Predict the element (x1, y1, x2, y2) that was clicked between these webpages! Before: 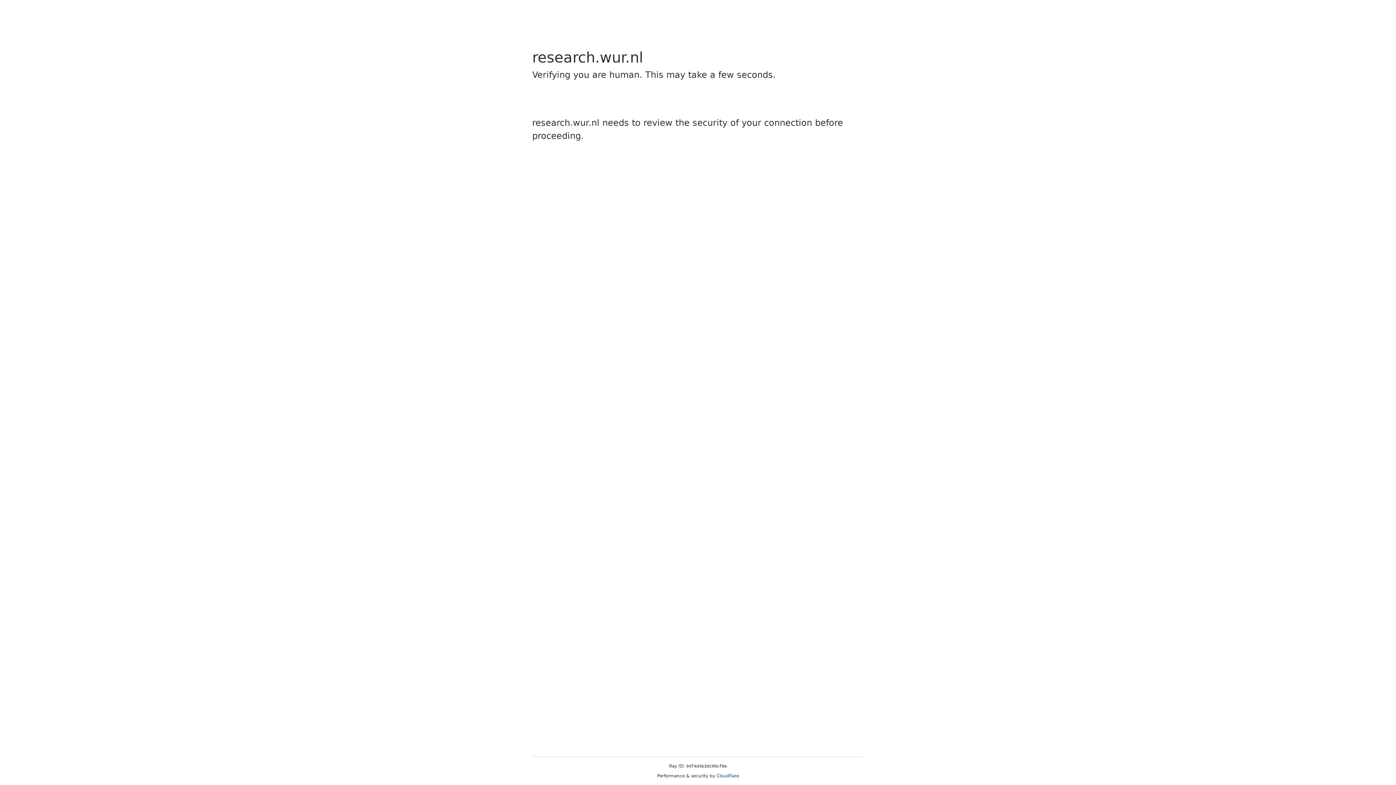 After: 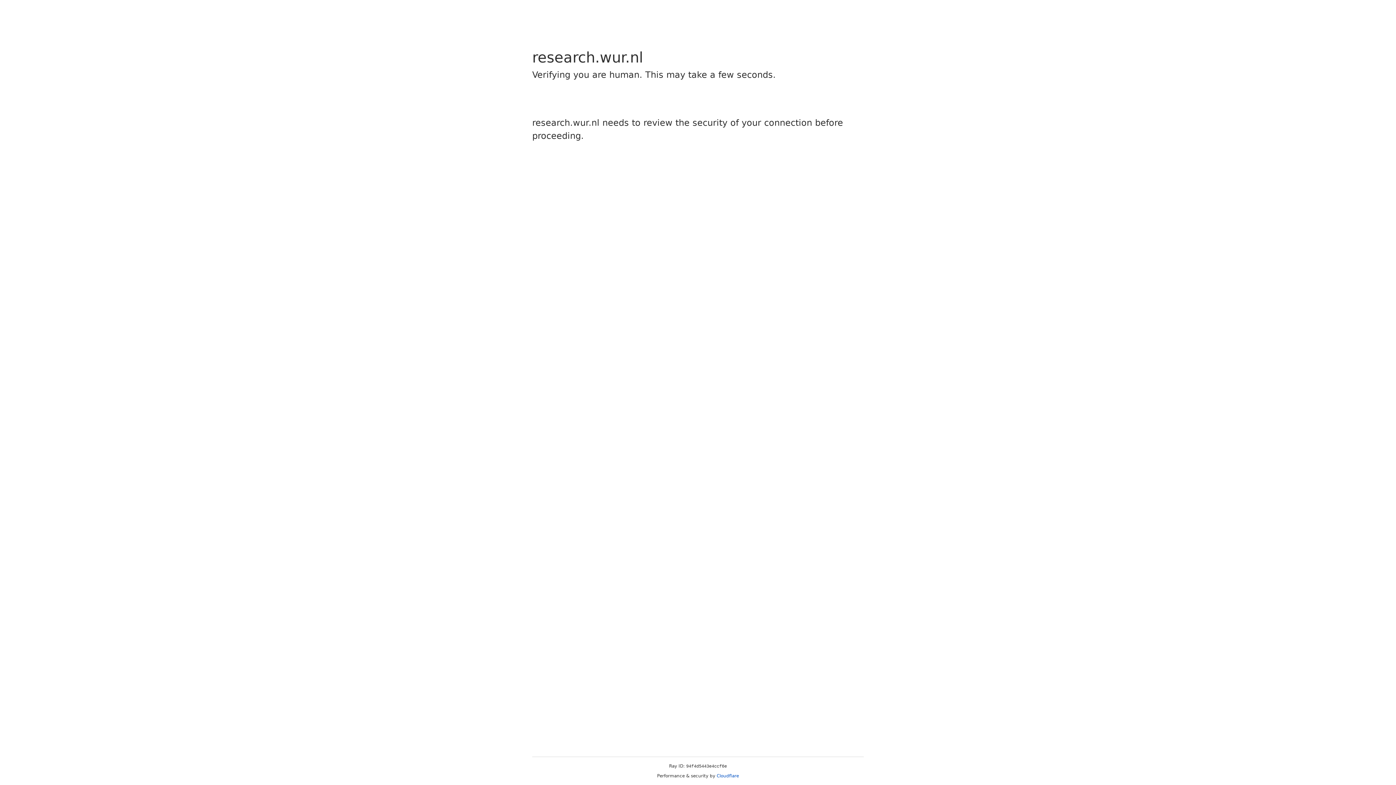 Action: bbox: (716, 773, 739, 778) label: Cloudflare